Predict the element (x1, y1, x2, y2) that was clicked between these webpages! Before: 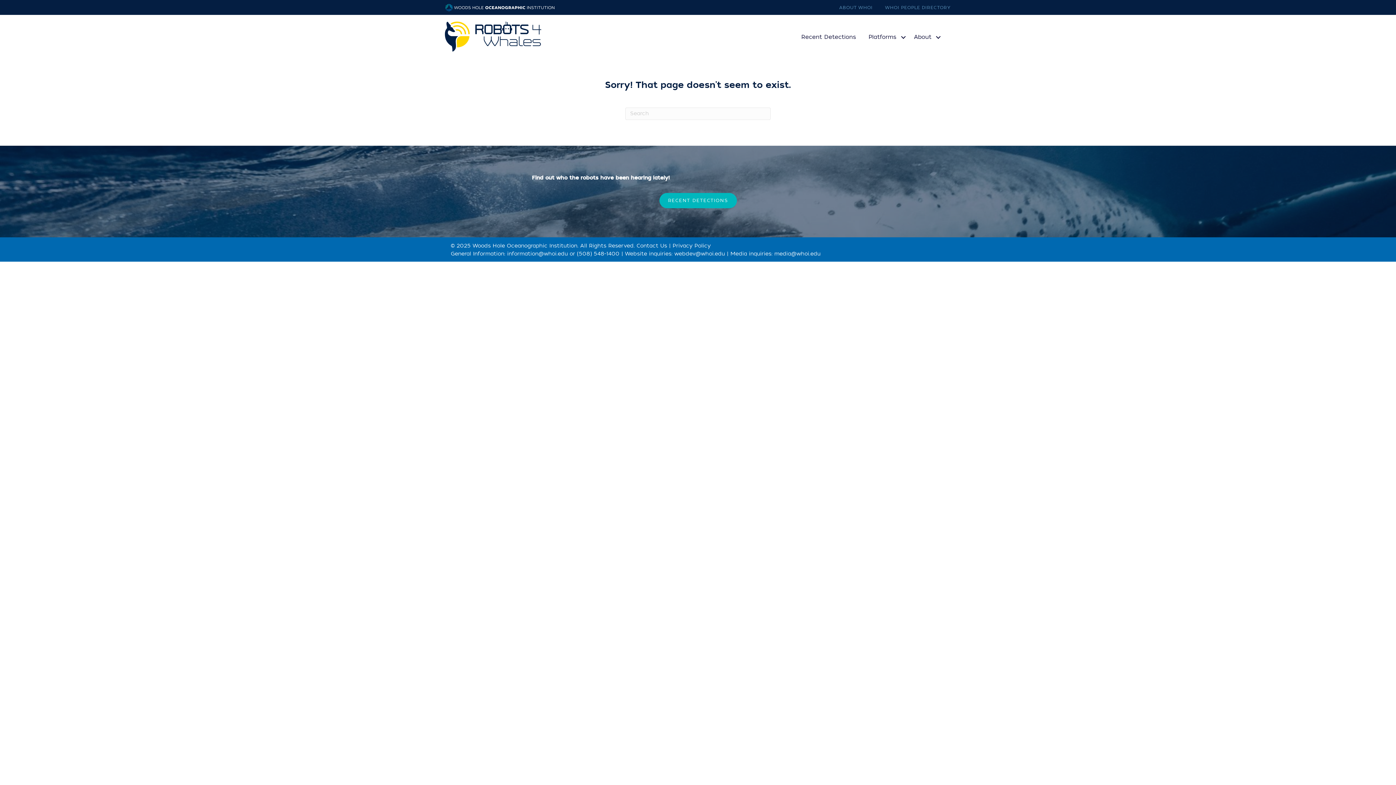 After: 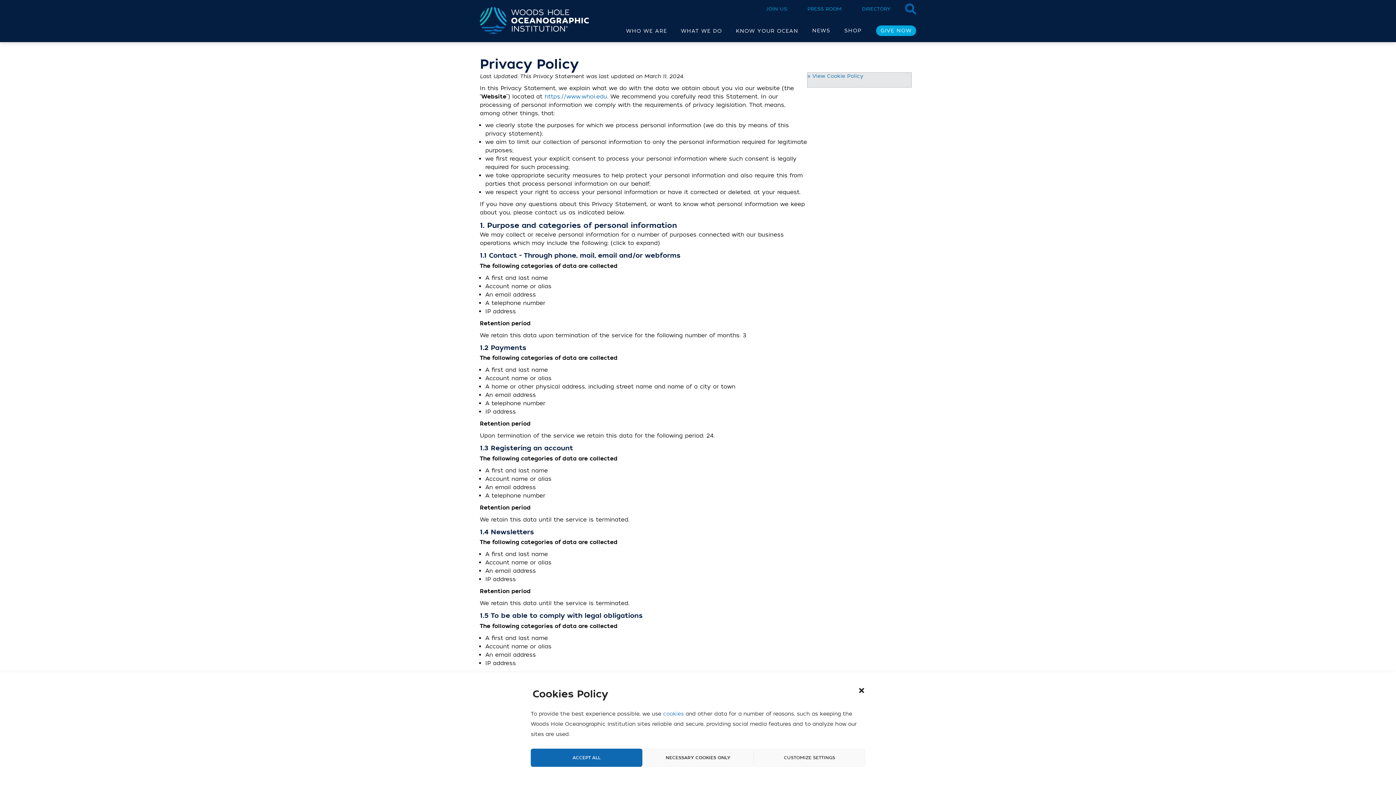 Action: bbox: (672, 242, 710, 249) label: Privacy Policy